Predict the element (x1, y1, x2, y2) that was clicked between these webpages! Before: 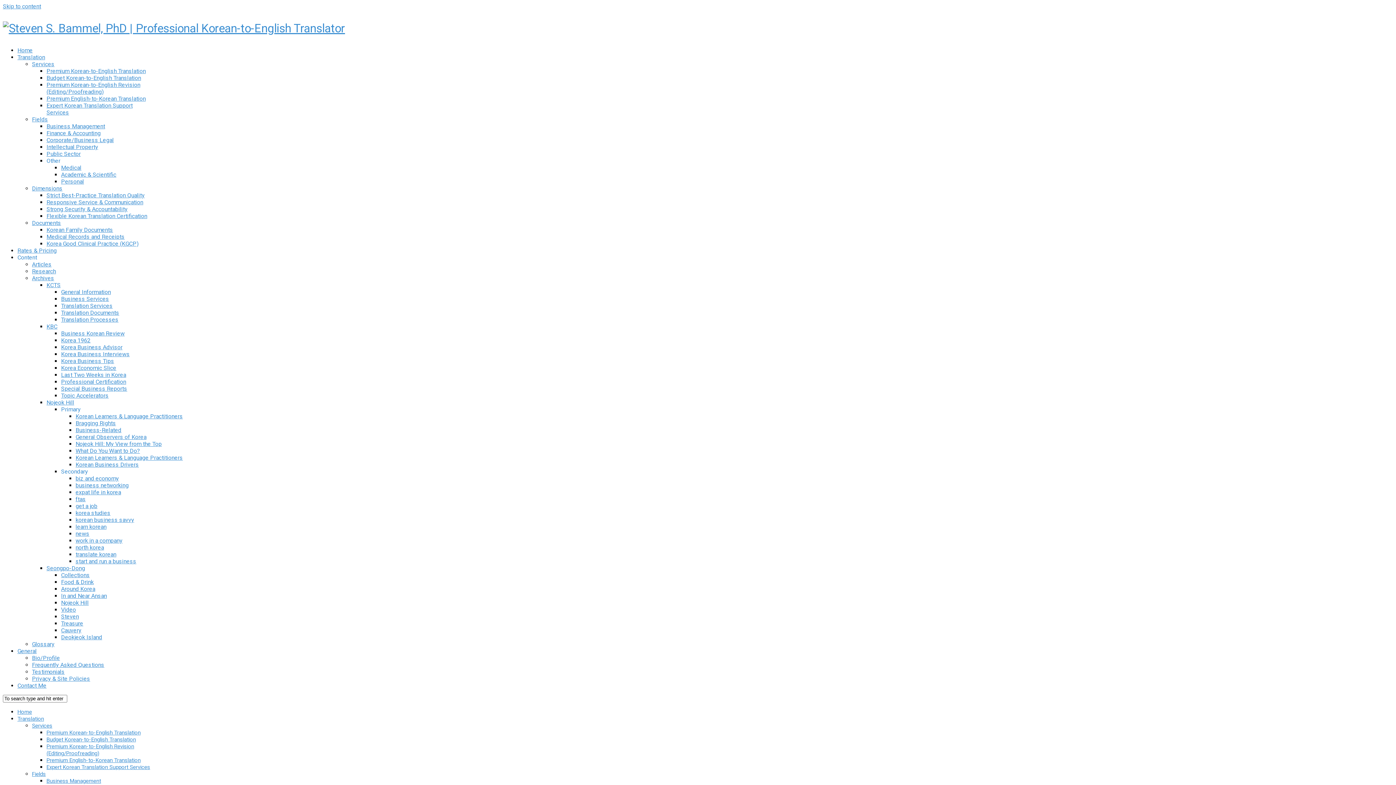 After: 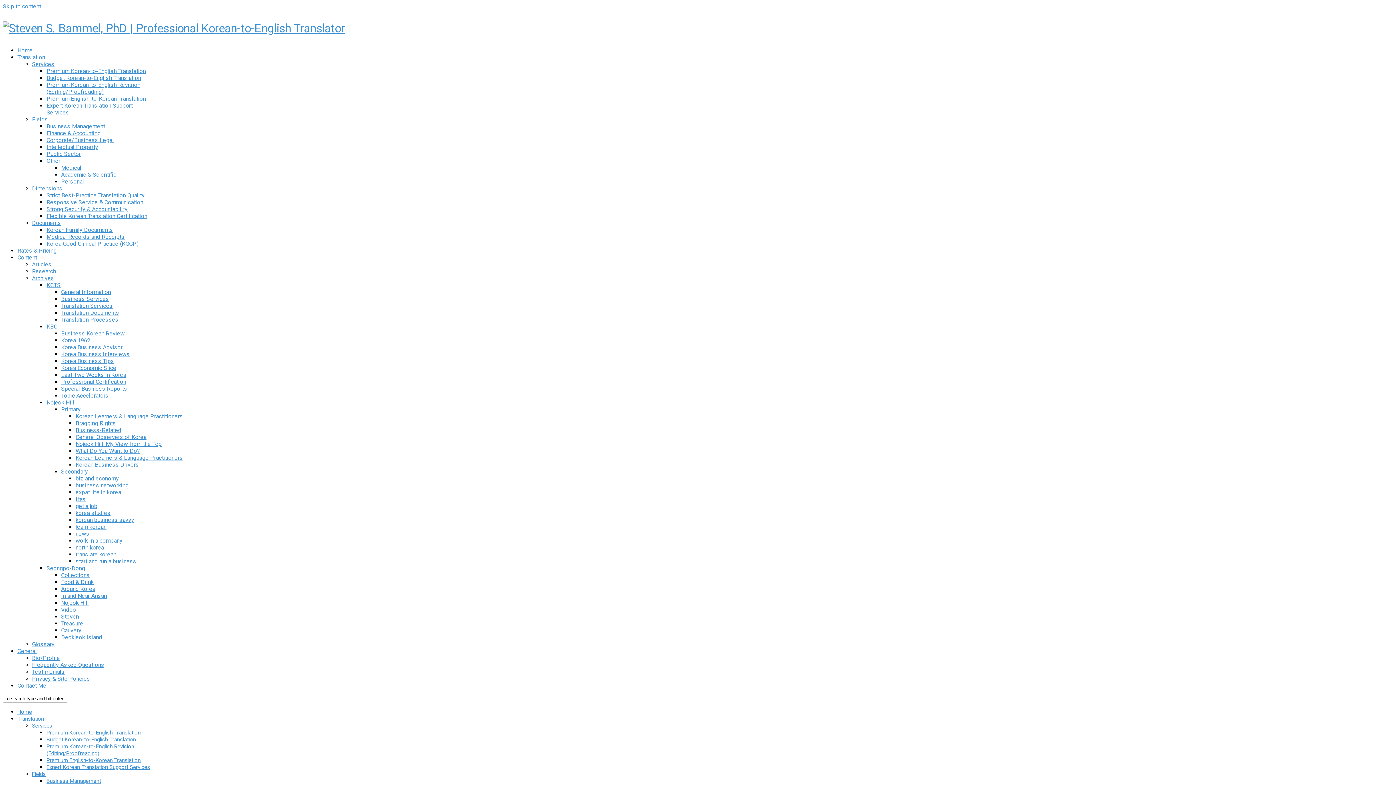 Action: label: Korea Business Tips bbox: (61, 357, 114, 364)